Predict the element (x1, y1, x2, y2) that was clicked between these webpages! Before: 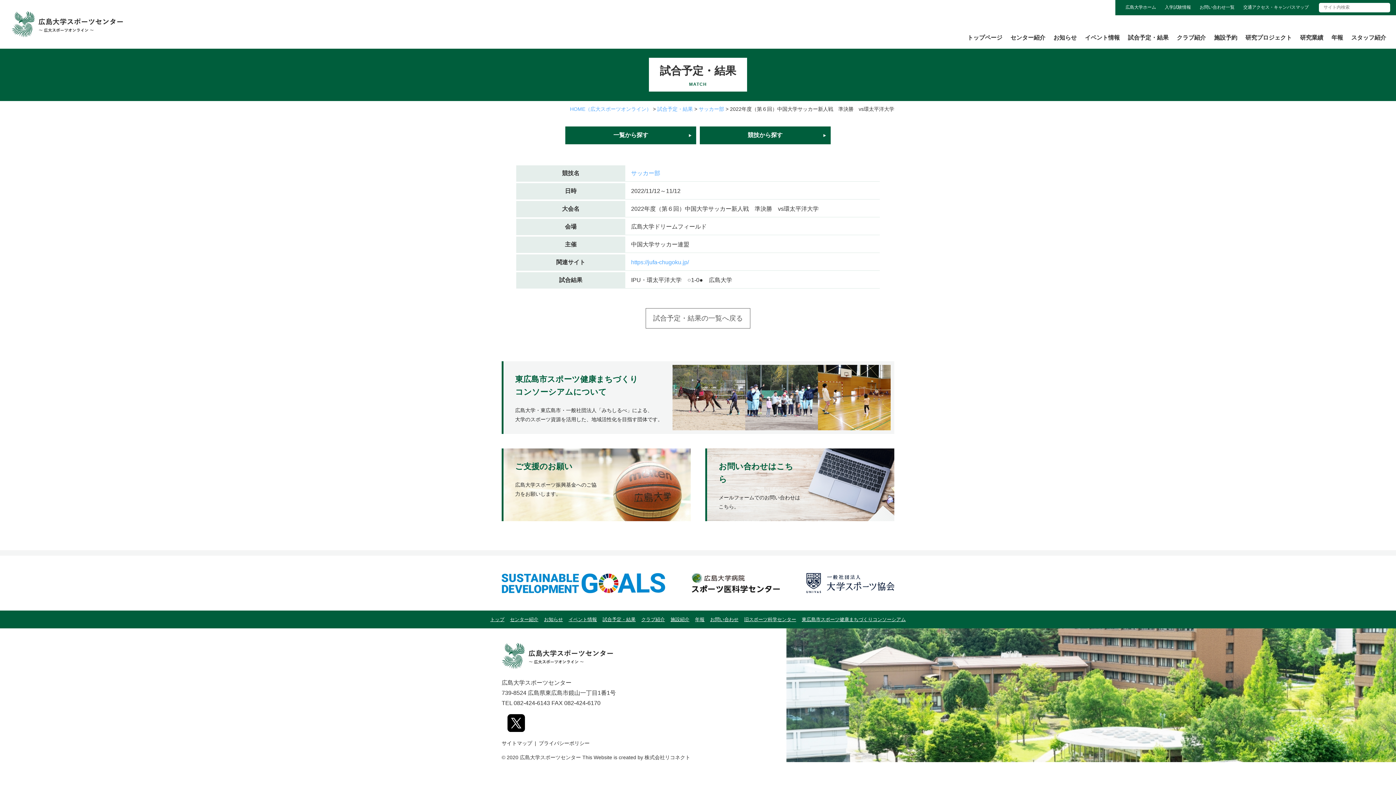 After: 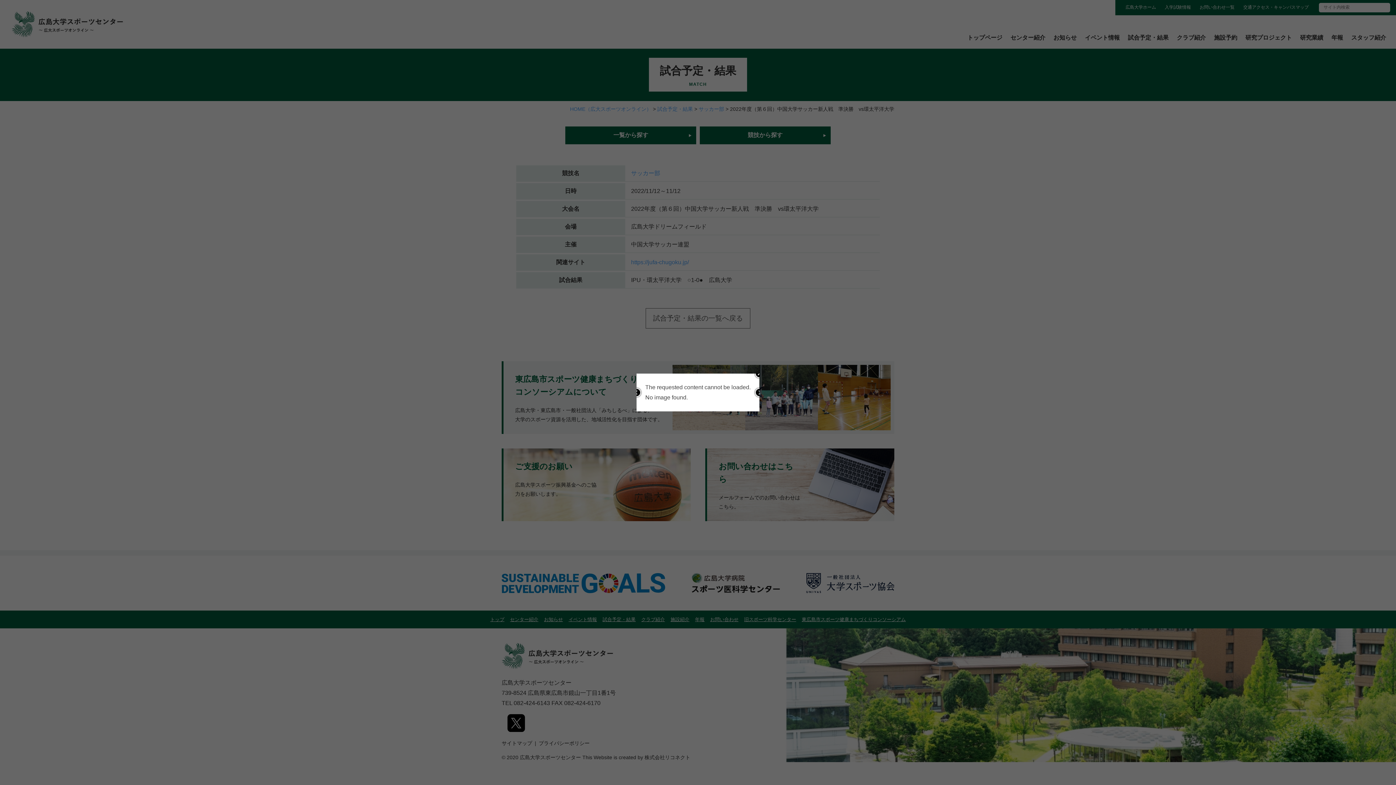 Action: label: 東広島市スポーツ健康まちづくりコンソーシアム bbox: (802, 617, 906, 622)